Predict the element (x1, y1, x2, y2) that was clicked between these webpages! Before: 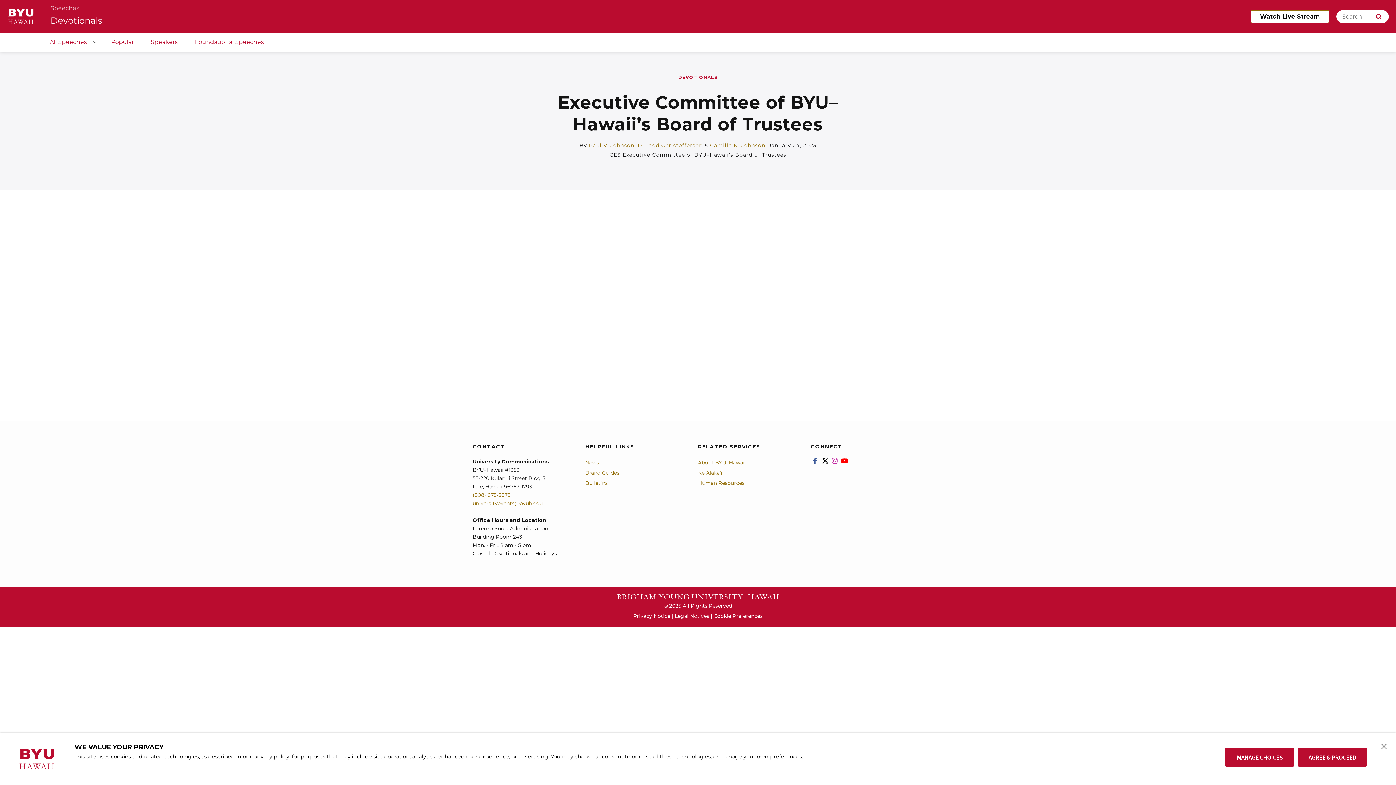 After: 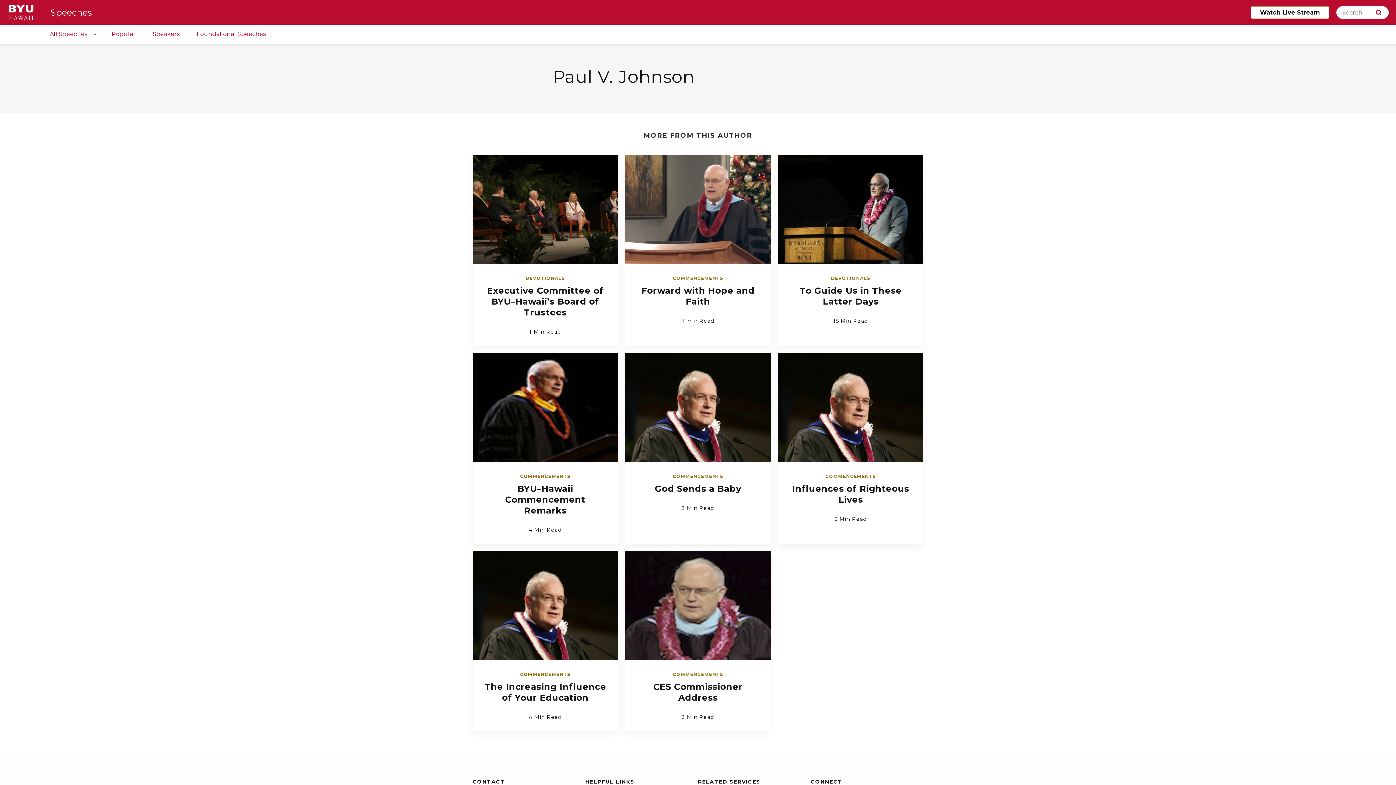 Action: label: Paul V. Johnson bbox: (589, 142, 634, 148)